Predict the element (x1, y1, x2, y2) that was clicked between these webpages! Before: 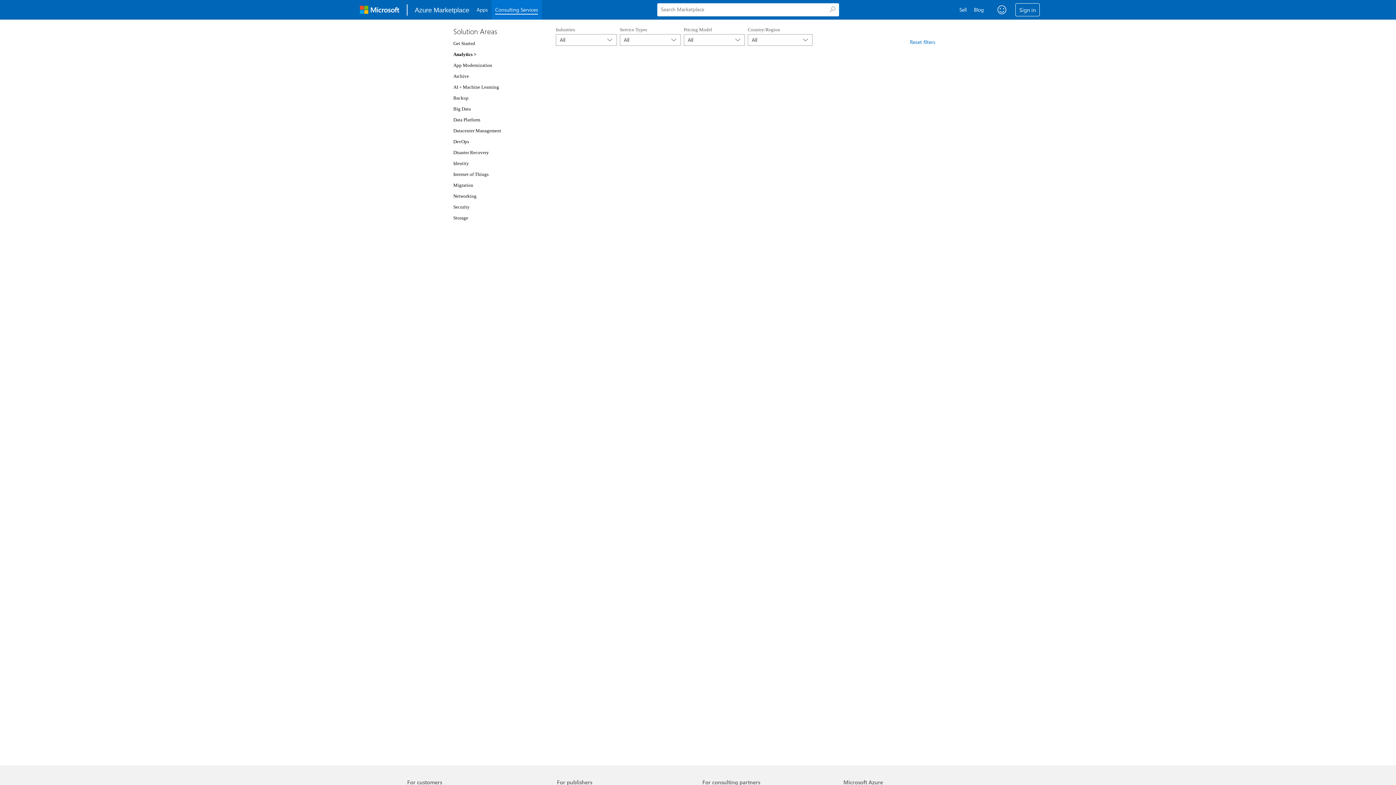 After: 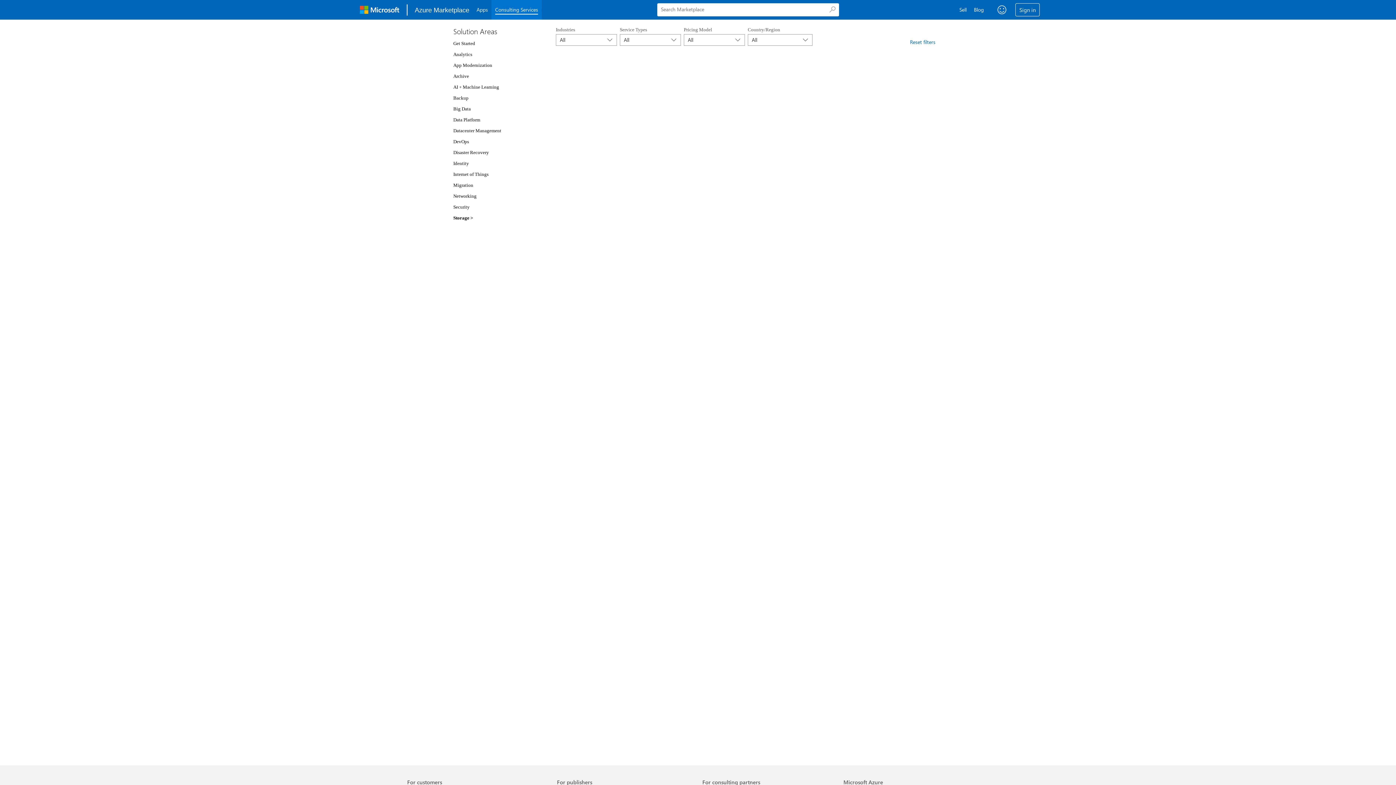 Action: label: Storage bbox: (453, 215, 468, 220)